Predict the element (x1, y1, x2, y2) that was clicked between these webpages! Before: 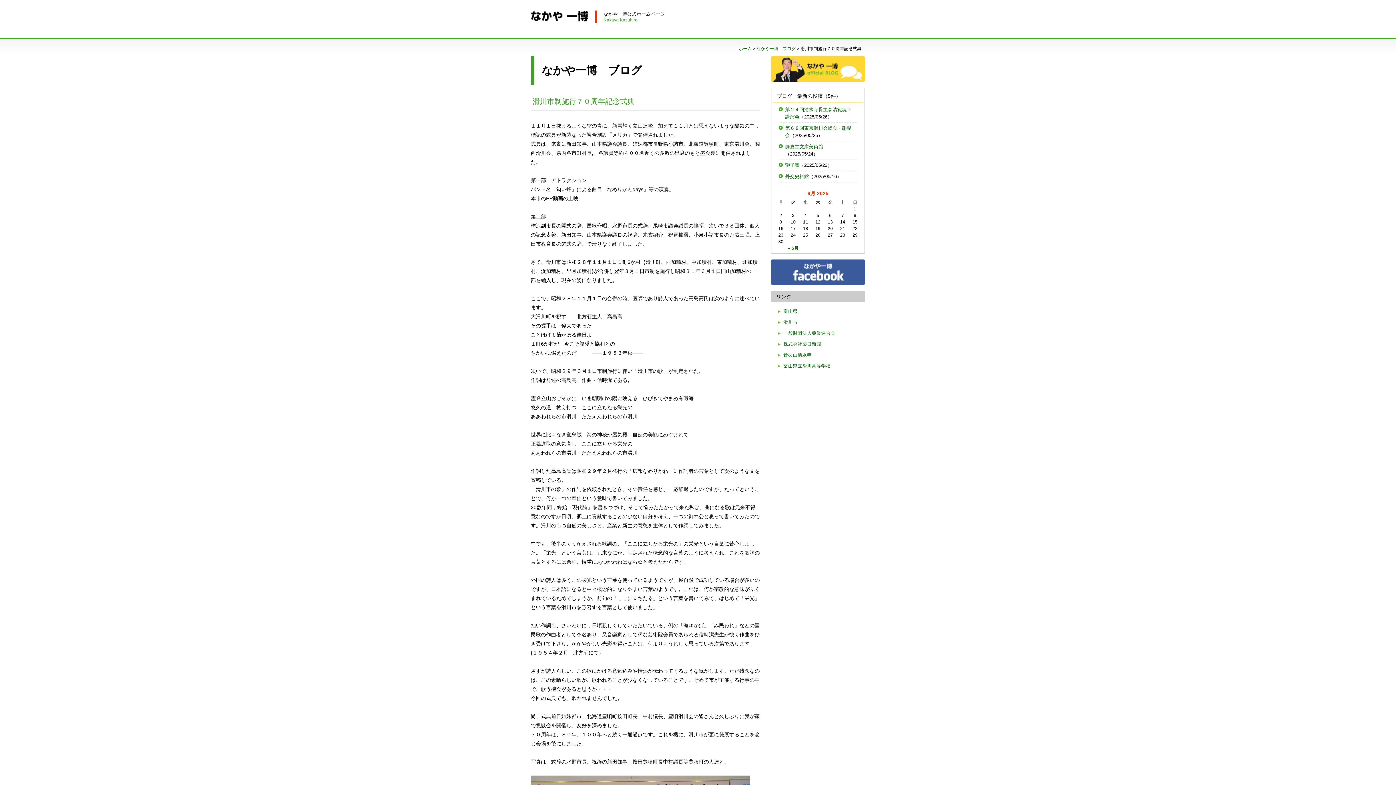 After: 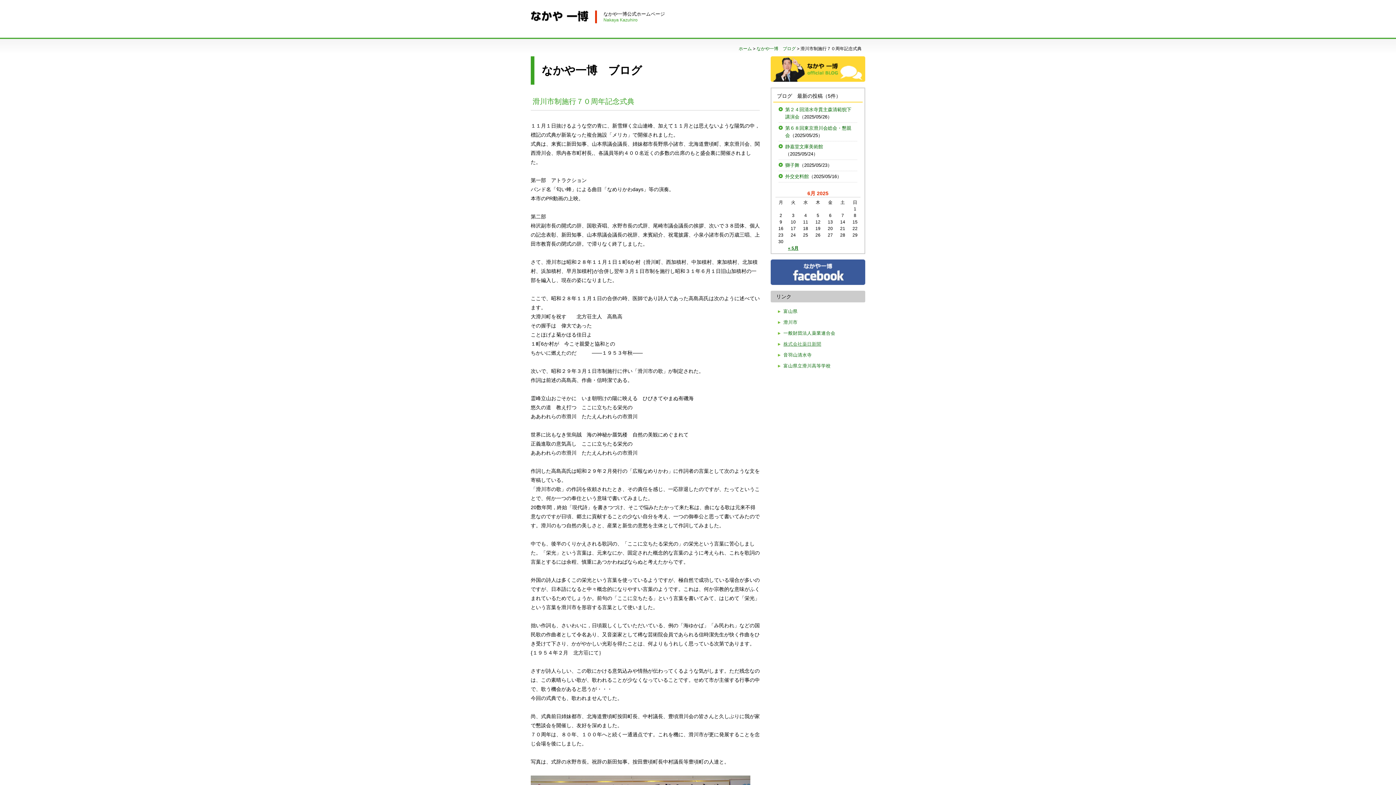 Action: label: 株式会社薬日新聞 bbox: (783, 341, 821, 346)